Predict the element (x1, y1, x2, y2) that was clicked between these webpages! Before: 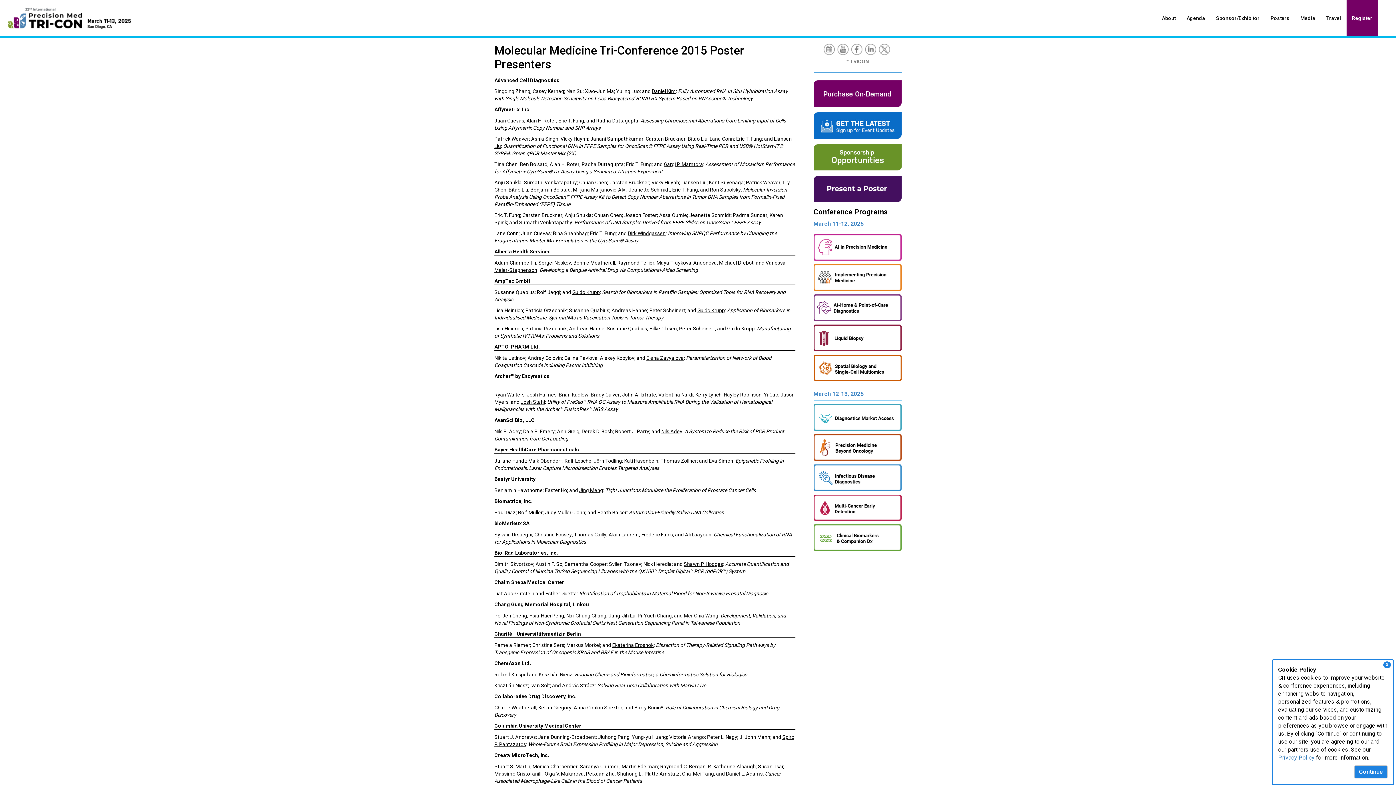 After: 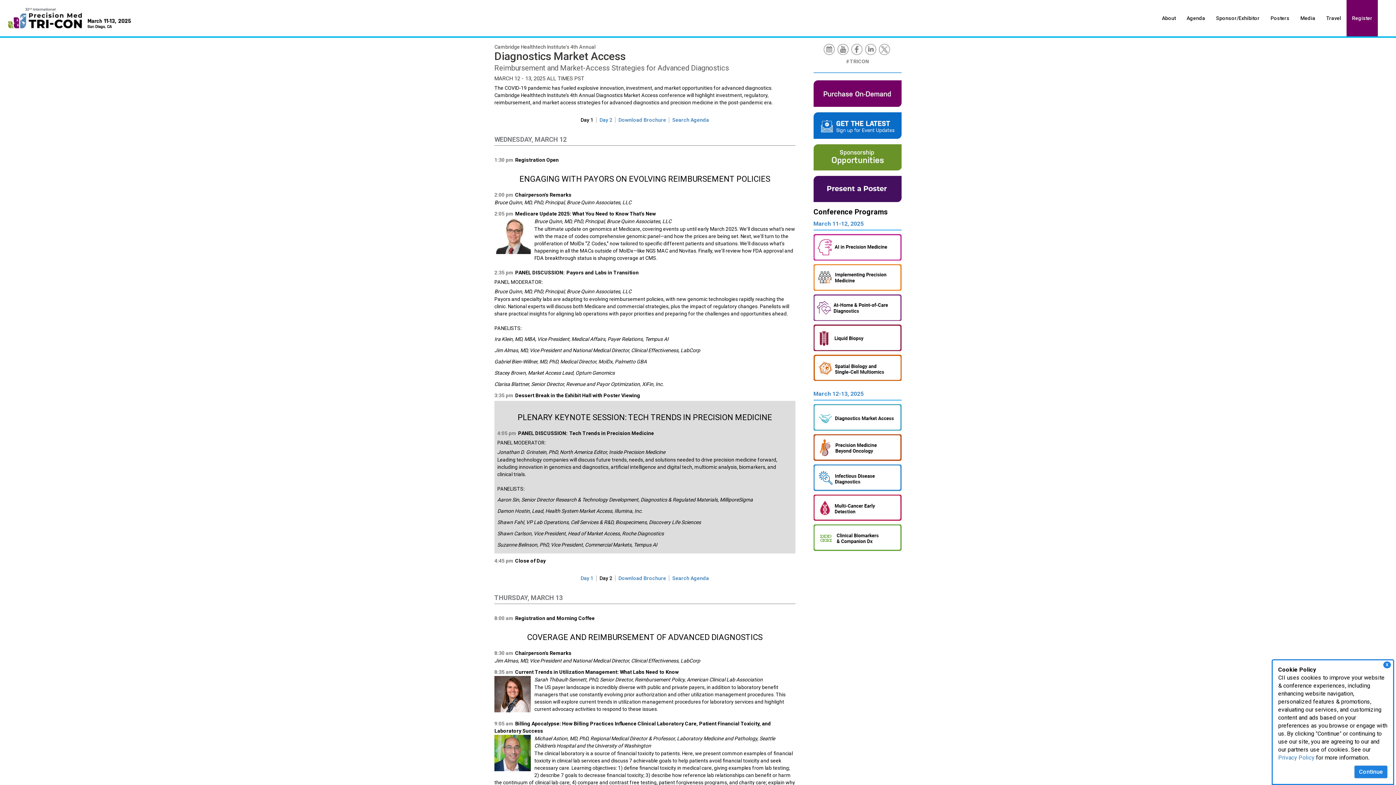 Action: bbox: (813, 414, 901, 420)